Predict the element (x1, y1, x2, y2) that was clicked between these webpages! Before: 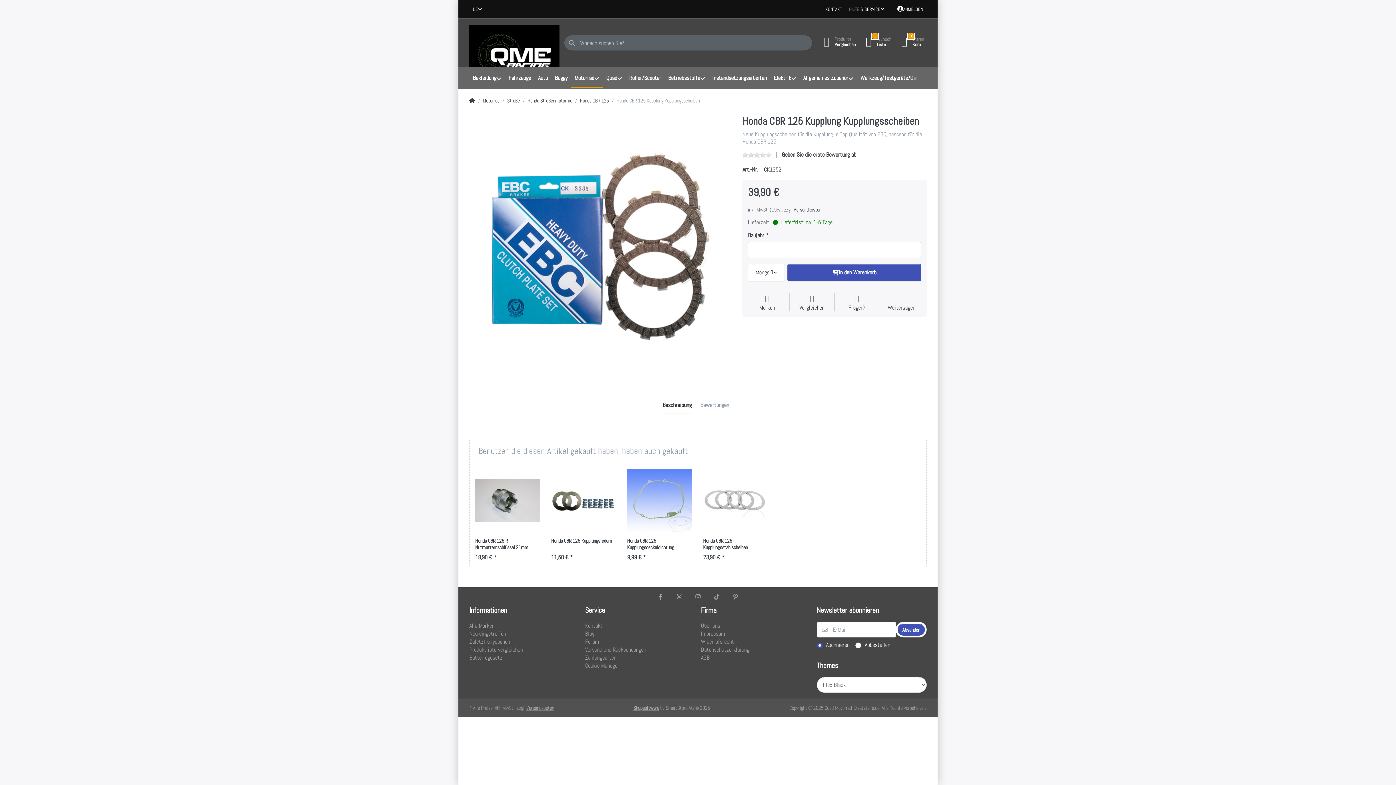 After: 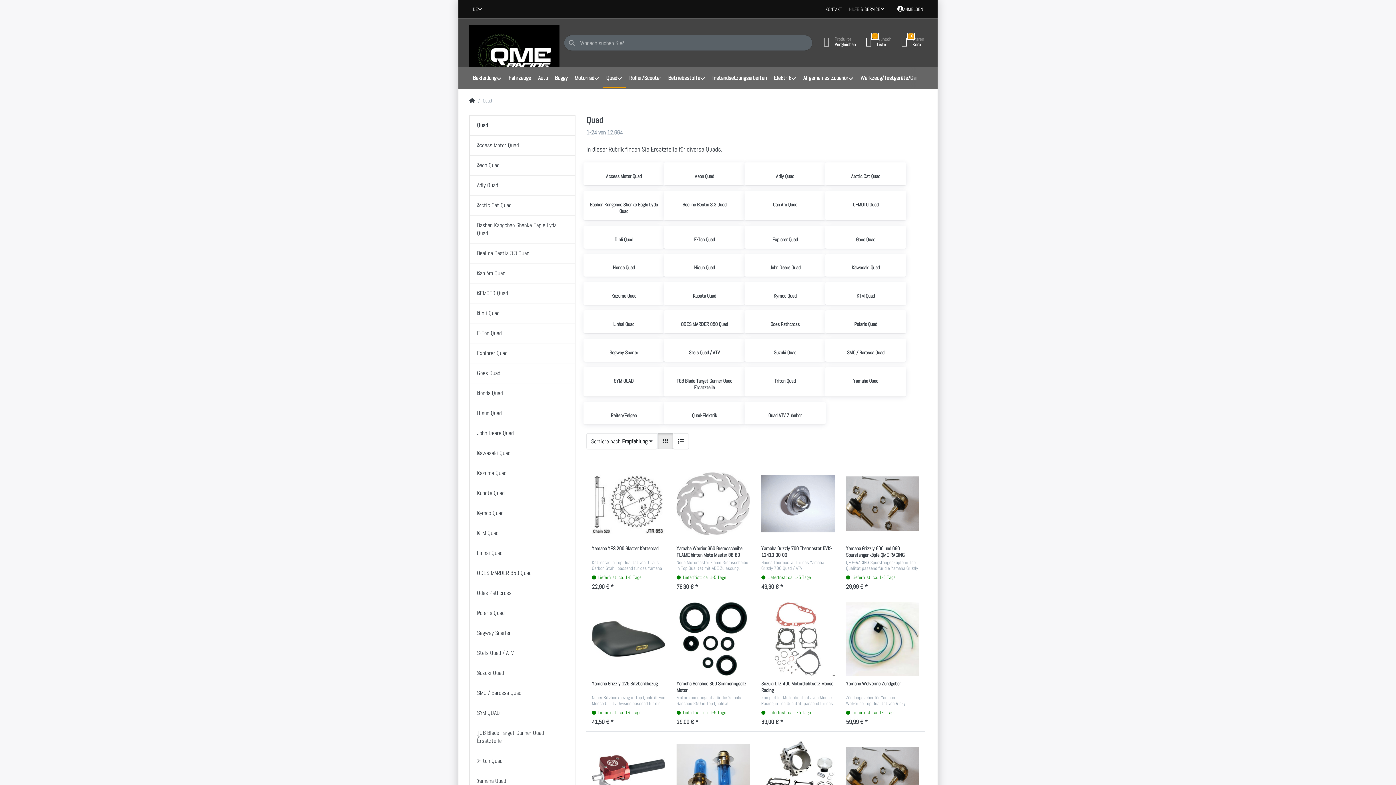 Action: label: Quad bbox: (602, 67, 625, 89)